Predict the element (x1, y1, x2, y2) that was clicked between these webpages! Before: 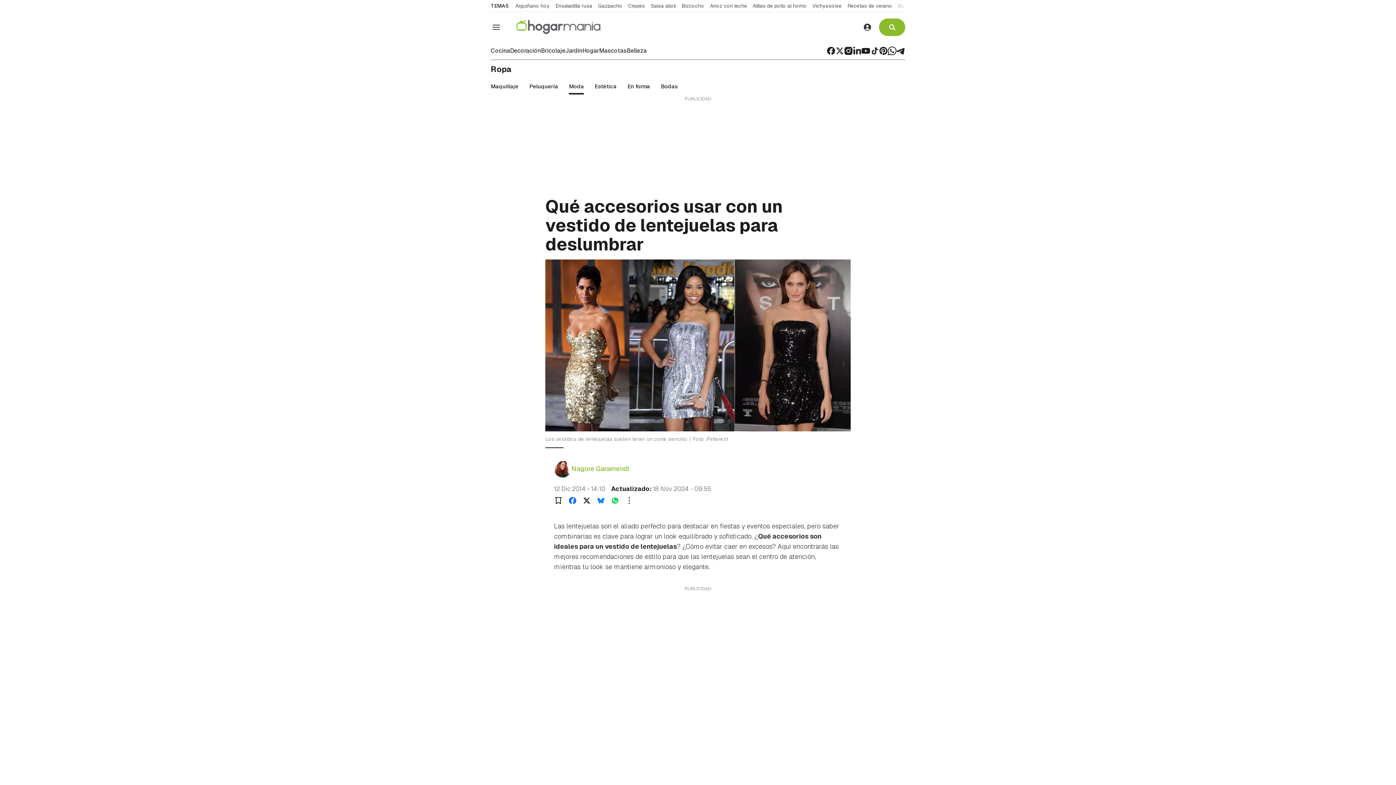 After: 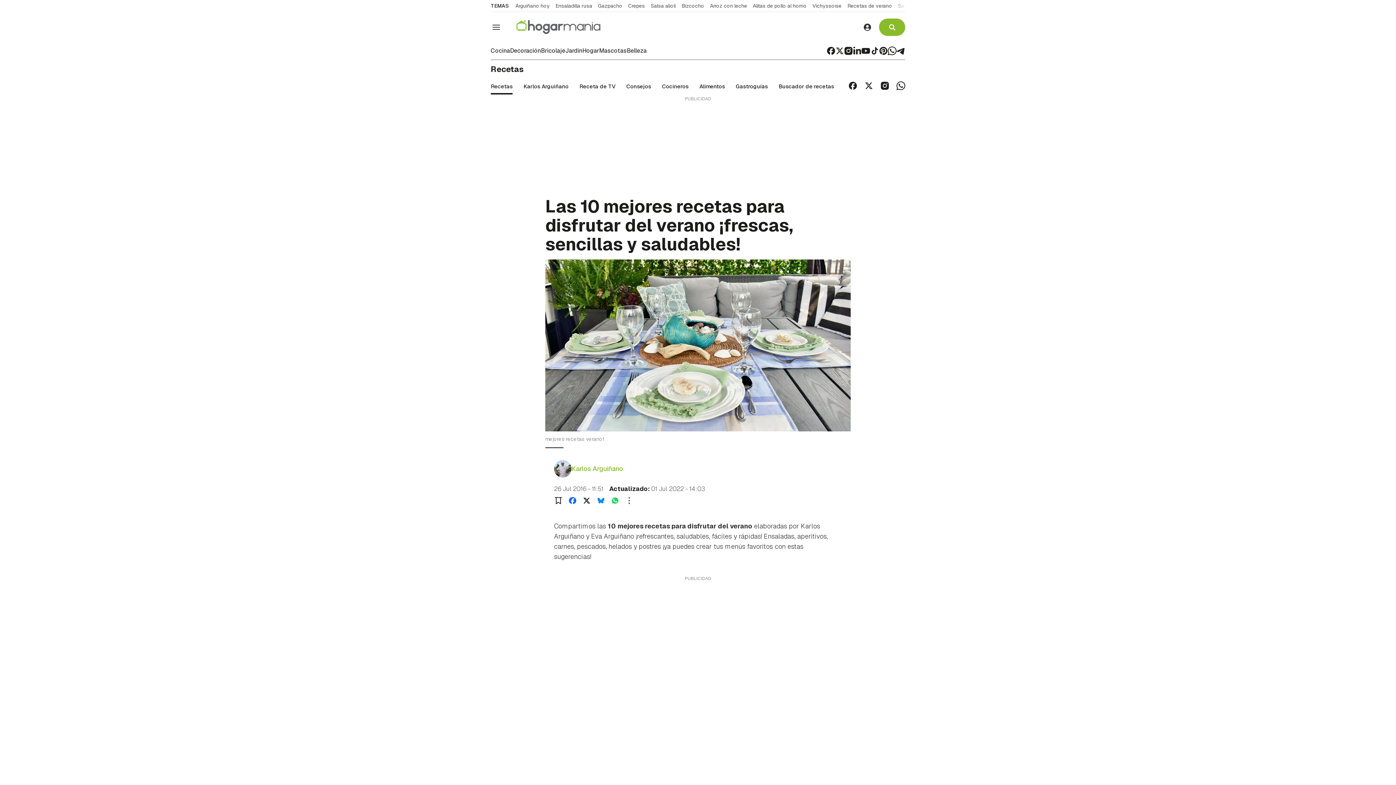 Action: bbox: (847, 2, 896, 9) label: Recetas de verano